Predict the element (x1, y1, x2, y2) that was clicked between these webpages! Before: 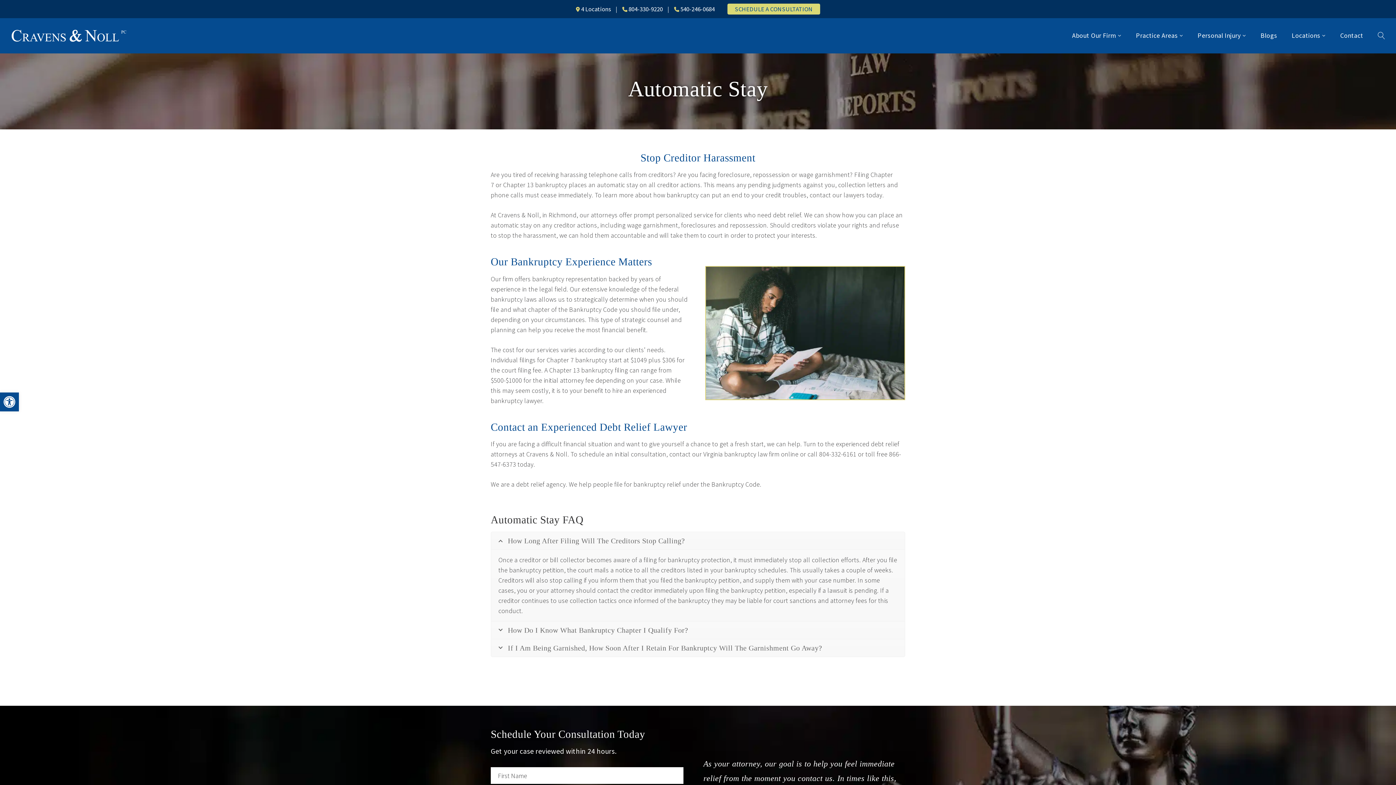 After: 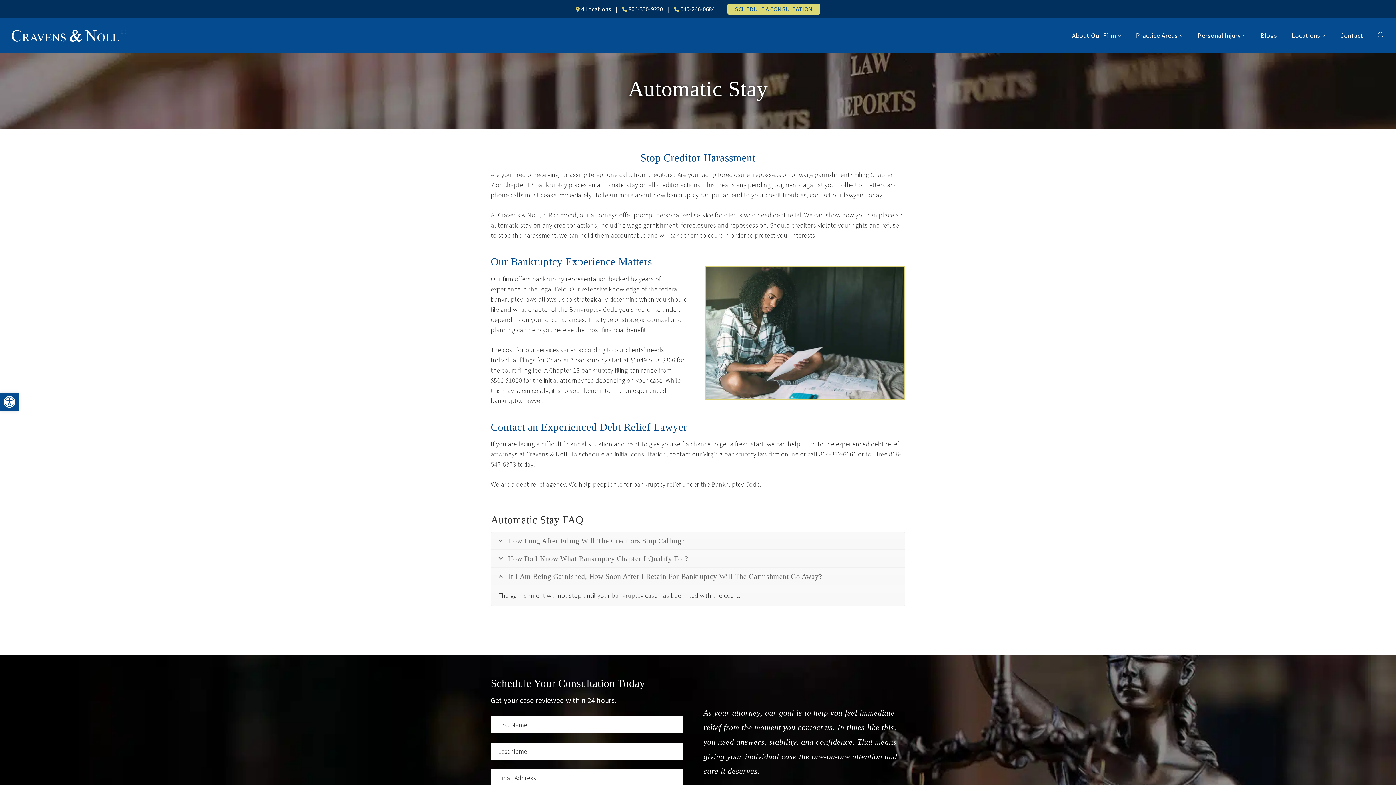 Action: bbox: (491, 639, 905, 657) label: If I Am Being Garnished, How Soon After I Retain For Bankruptcy Will The Garnishment Go Away?